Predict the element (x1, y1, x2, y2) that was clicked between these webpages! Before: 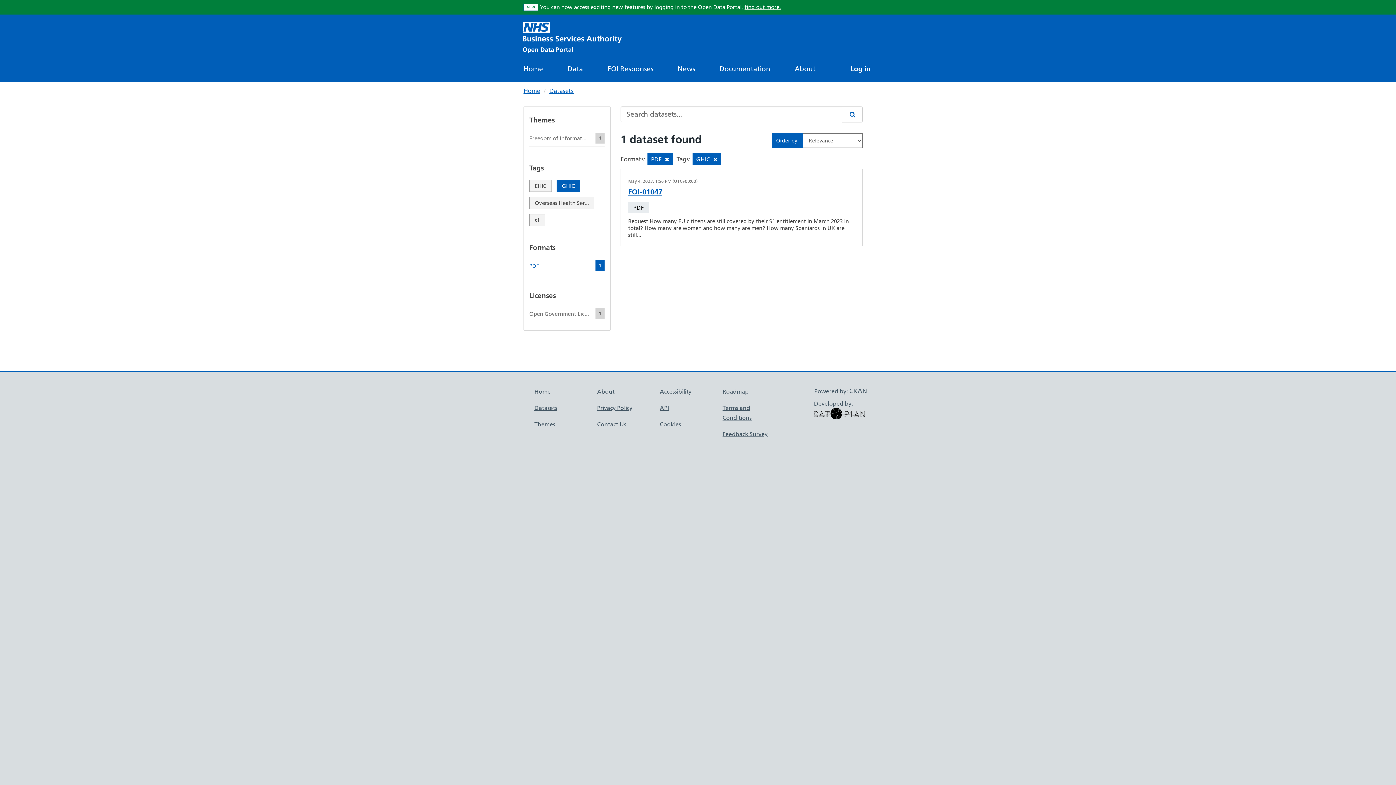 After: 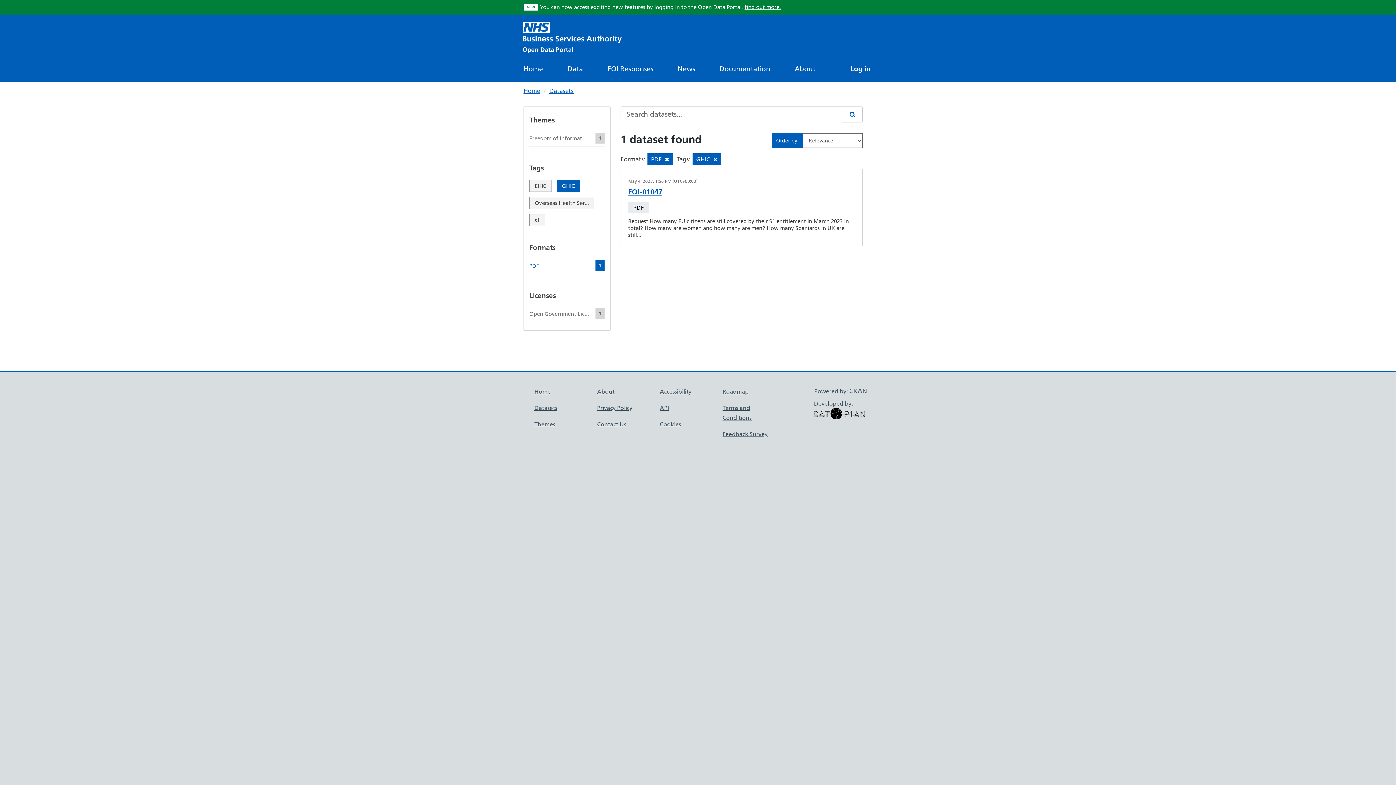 Action: bbox: (842, 106, 862, 122) label: Search